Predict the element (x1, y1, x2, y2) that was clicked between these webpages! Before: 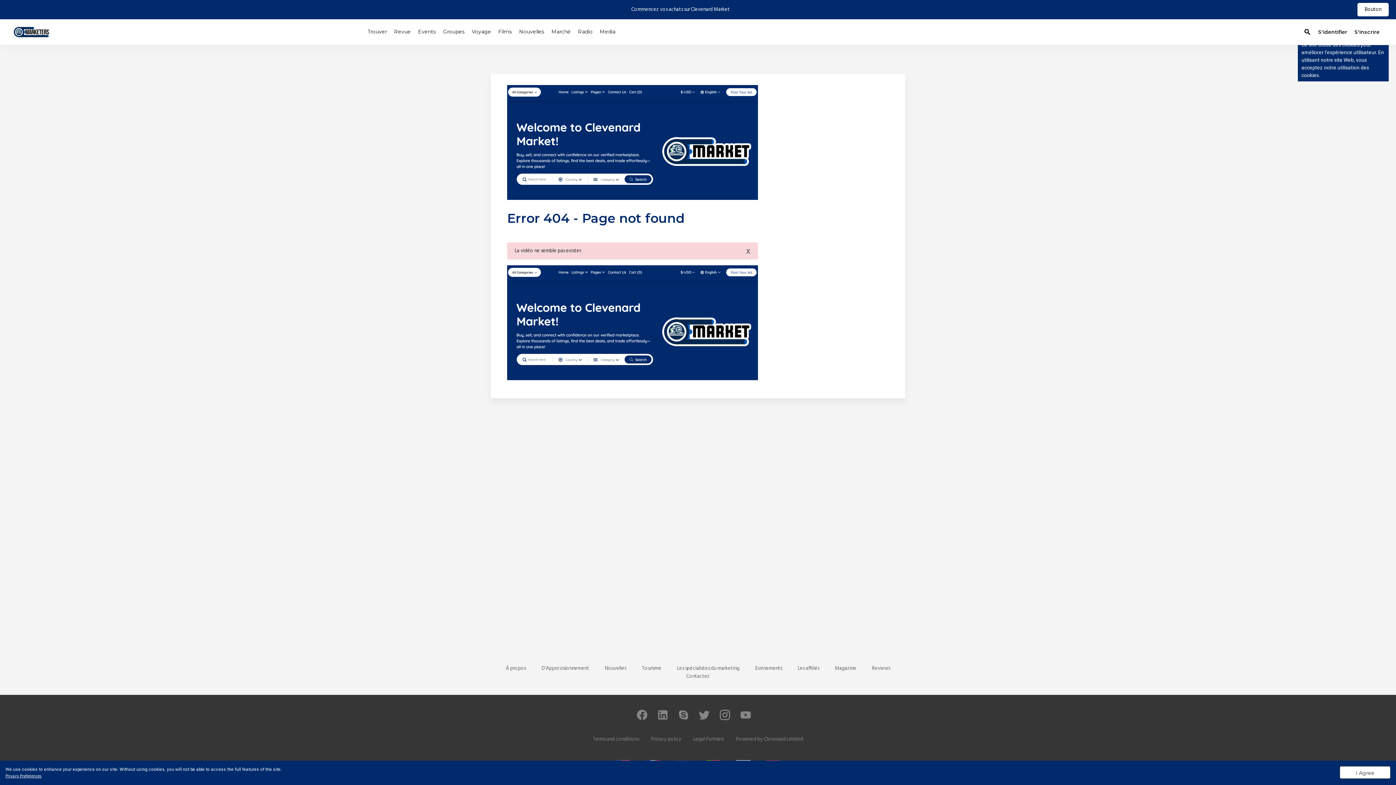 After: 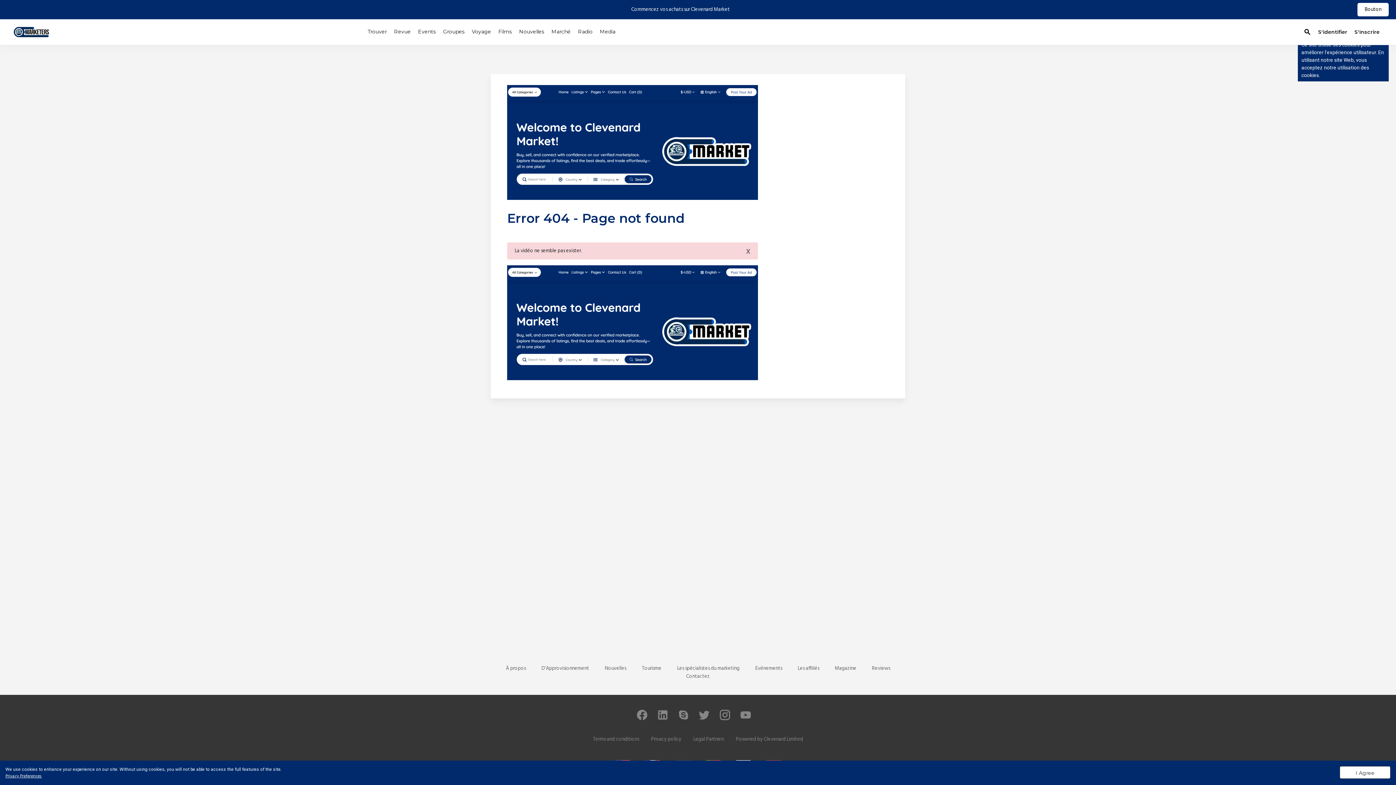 Action: bbox: (656, 714, 669, 722)